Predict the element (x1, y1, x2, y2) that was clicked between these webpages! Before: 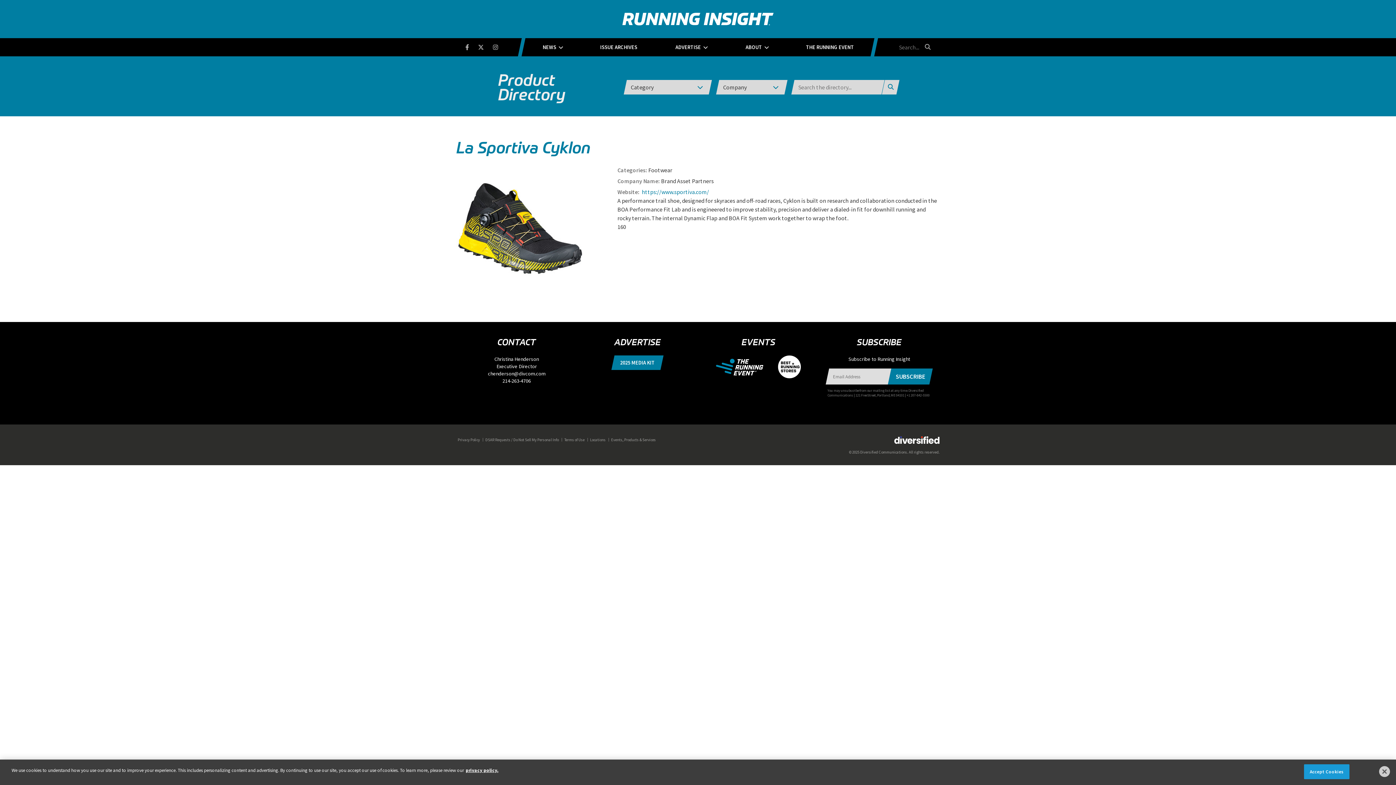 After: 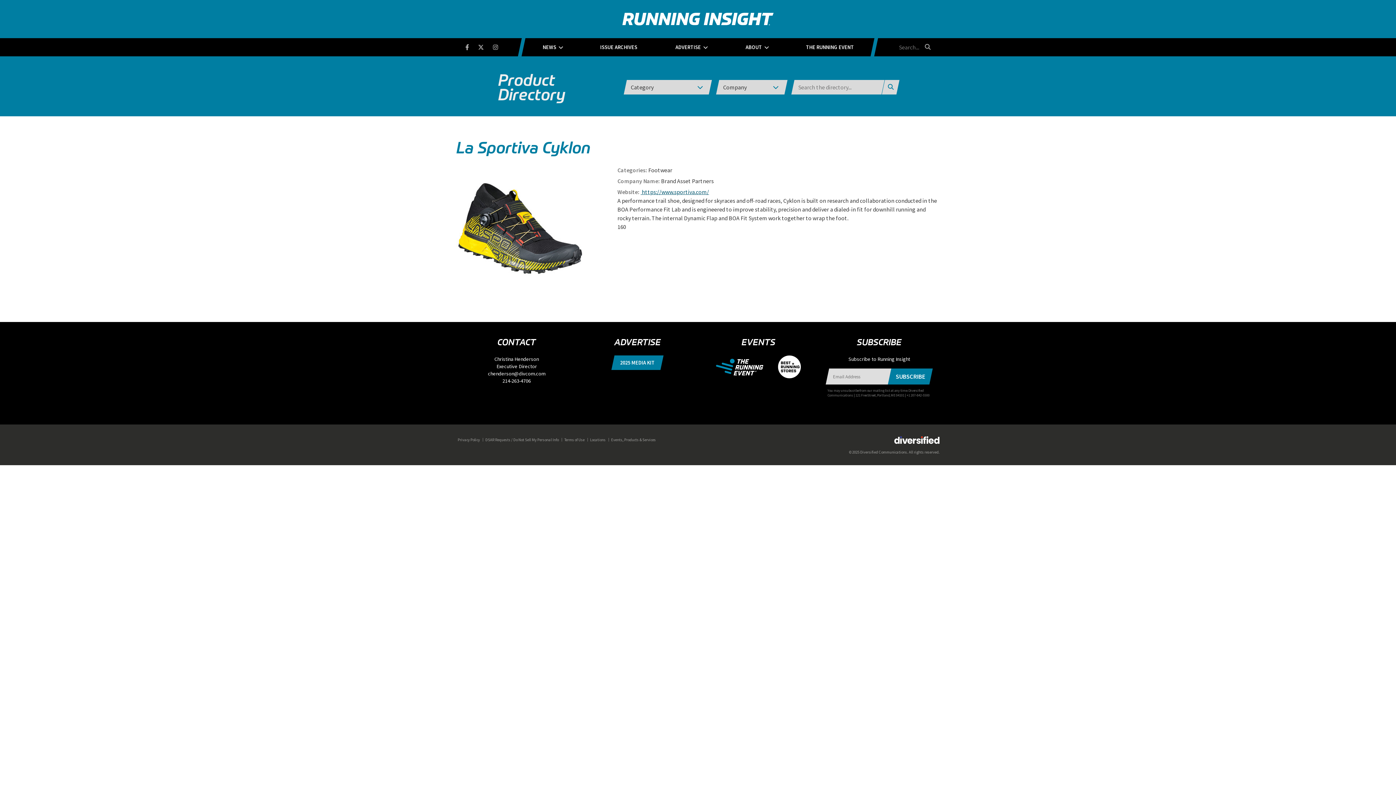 Action: bbox: (640, 188, 709, 195) label:  https://www.sportiva.com/